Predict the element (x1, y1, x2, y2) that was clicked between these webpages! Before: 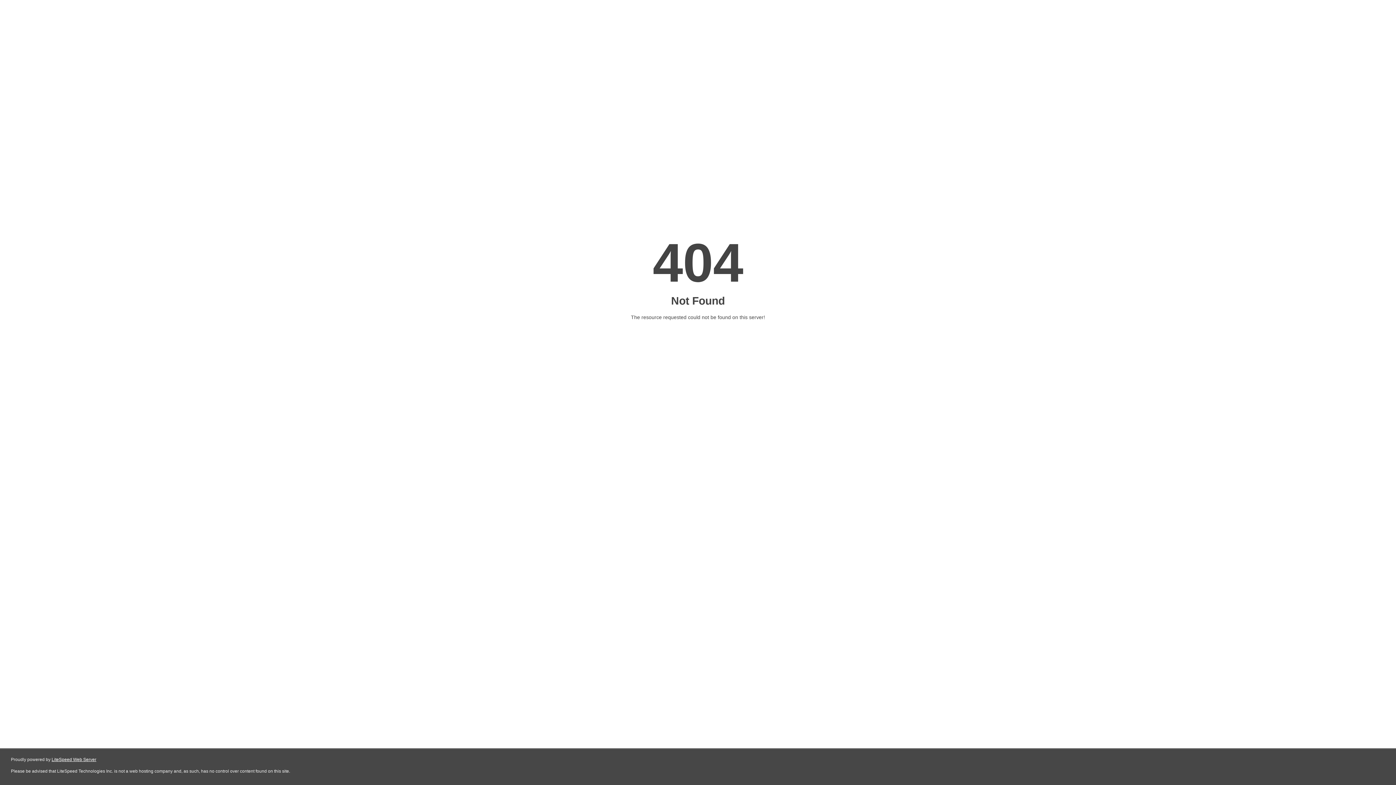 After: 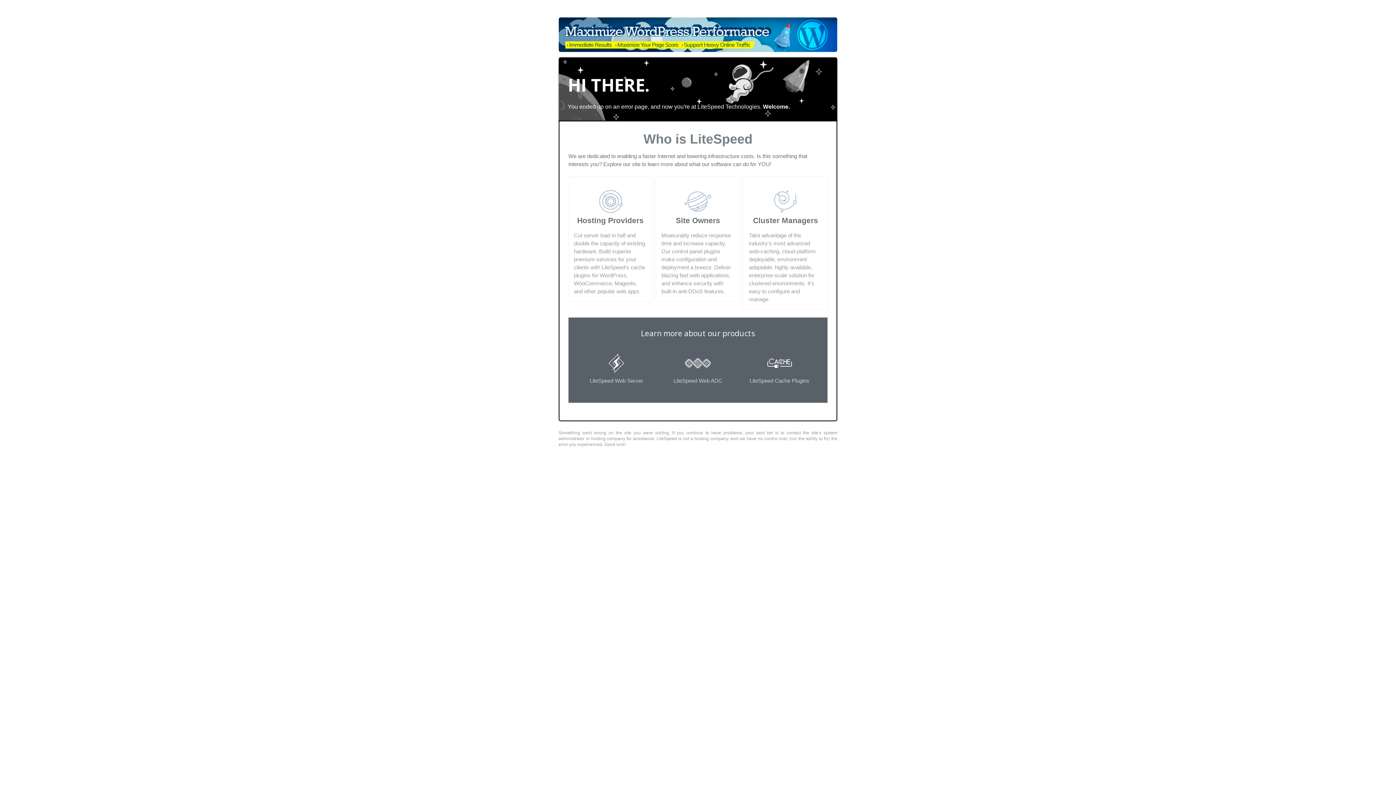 Action: label: LiteSpeed Web Server bbox: (51, 757, 96, 762)